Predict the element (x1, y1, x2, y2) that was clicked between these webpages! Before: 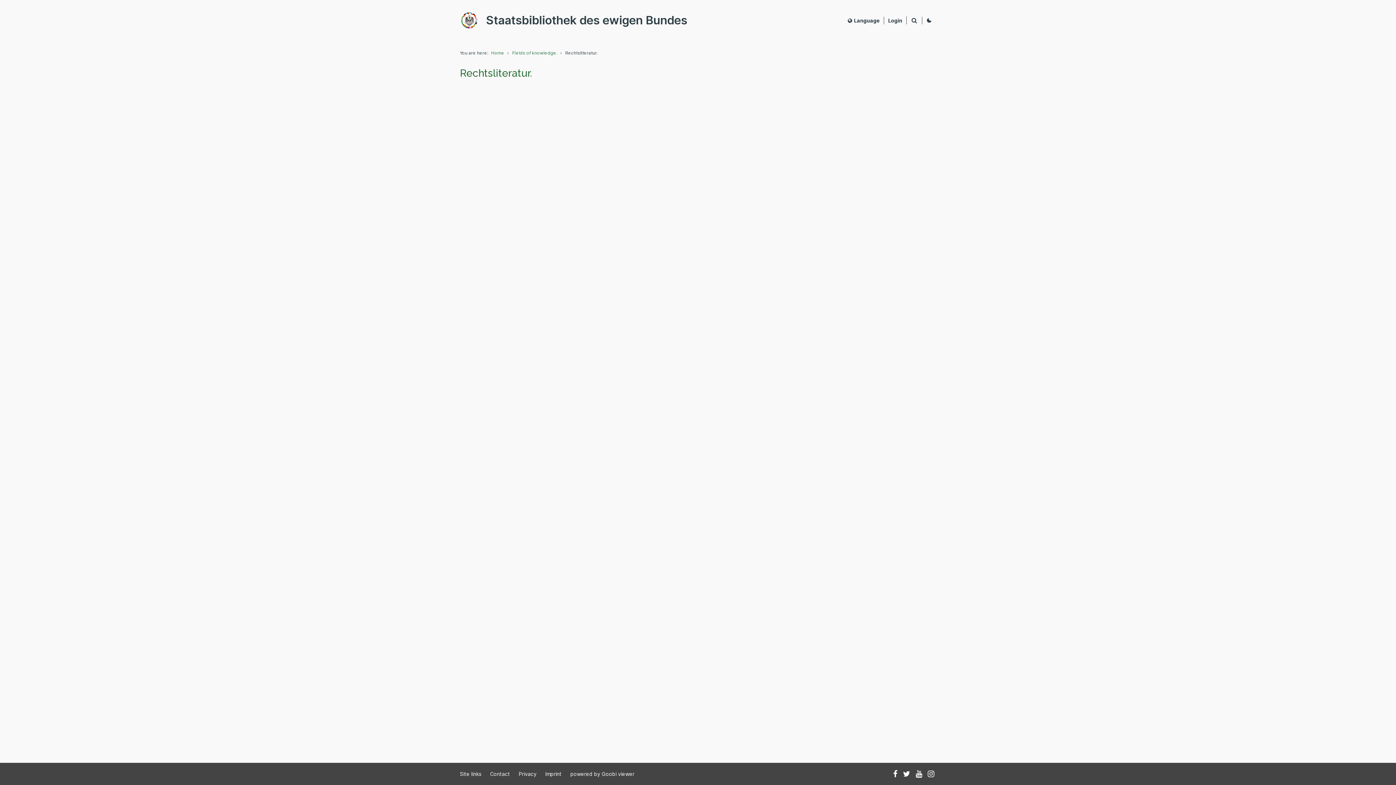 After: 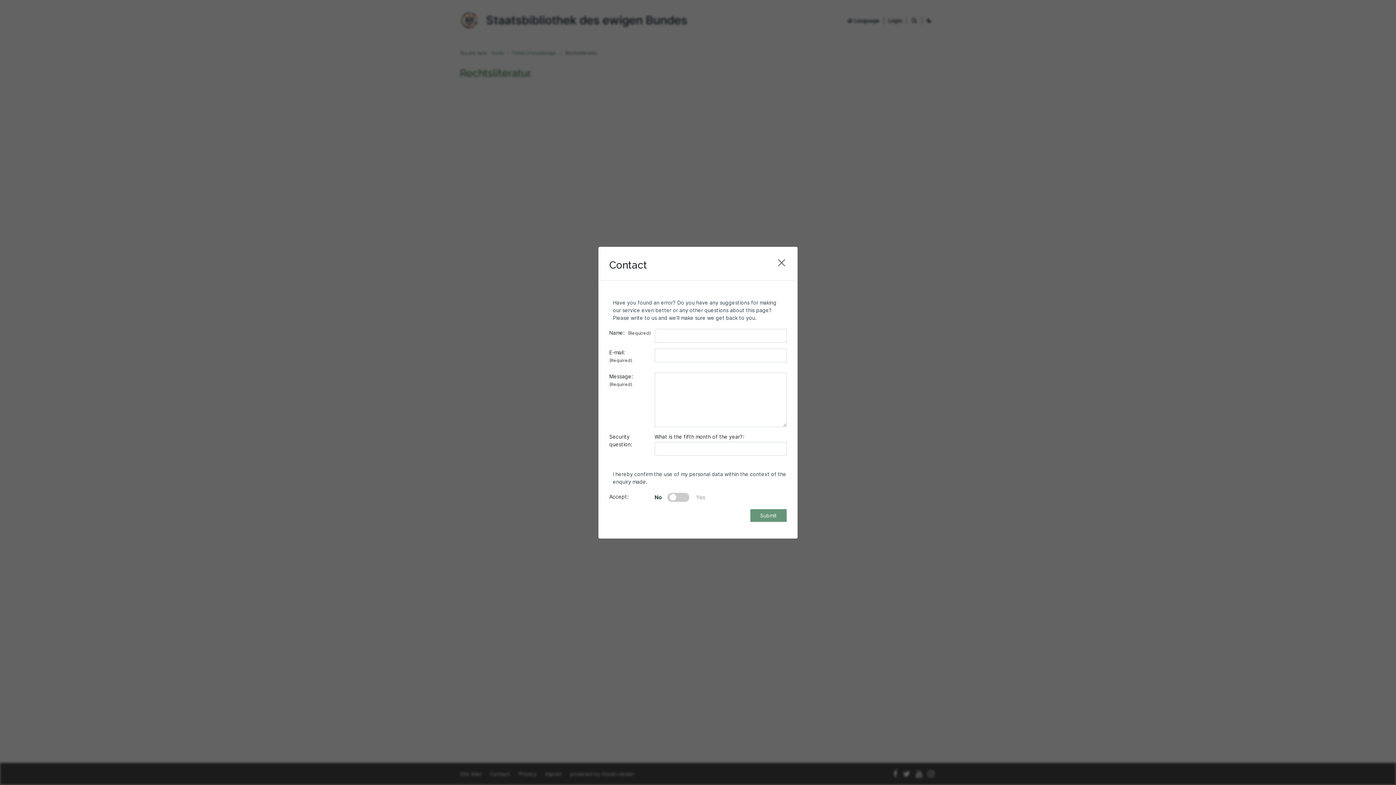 Action: label: Contact bbox: (485, 768, 514, 780)